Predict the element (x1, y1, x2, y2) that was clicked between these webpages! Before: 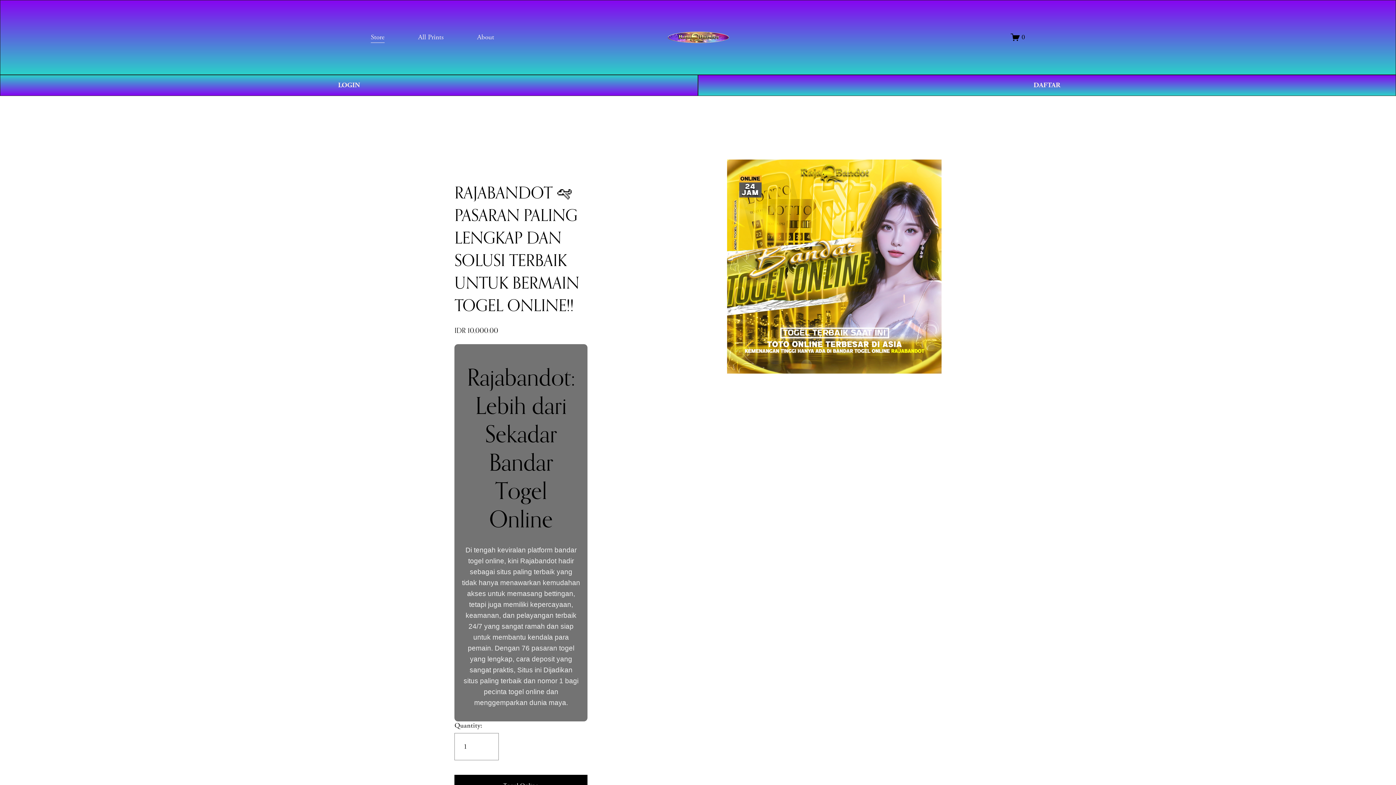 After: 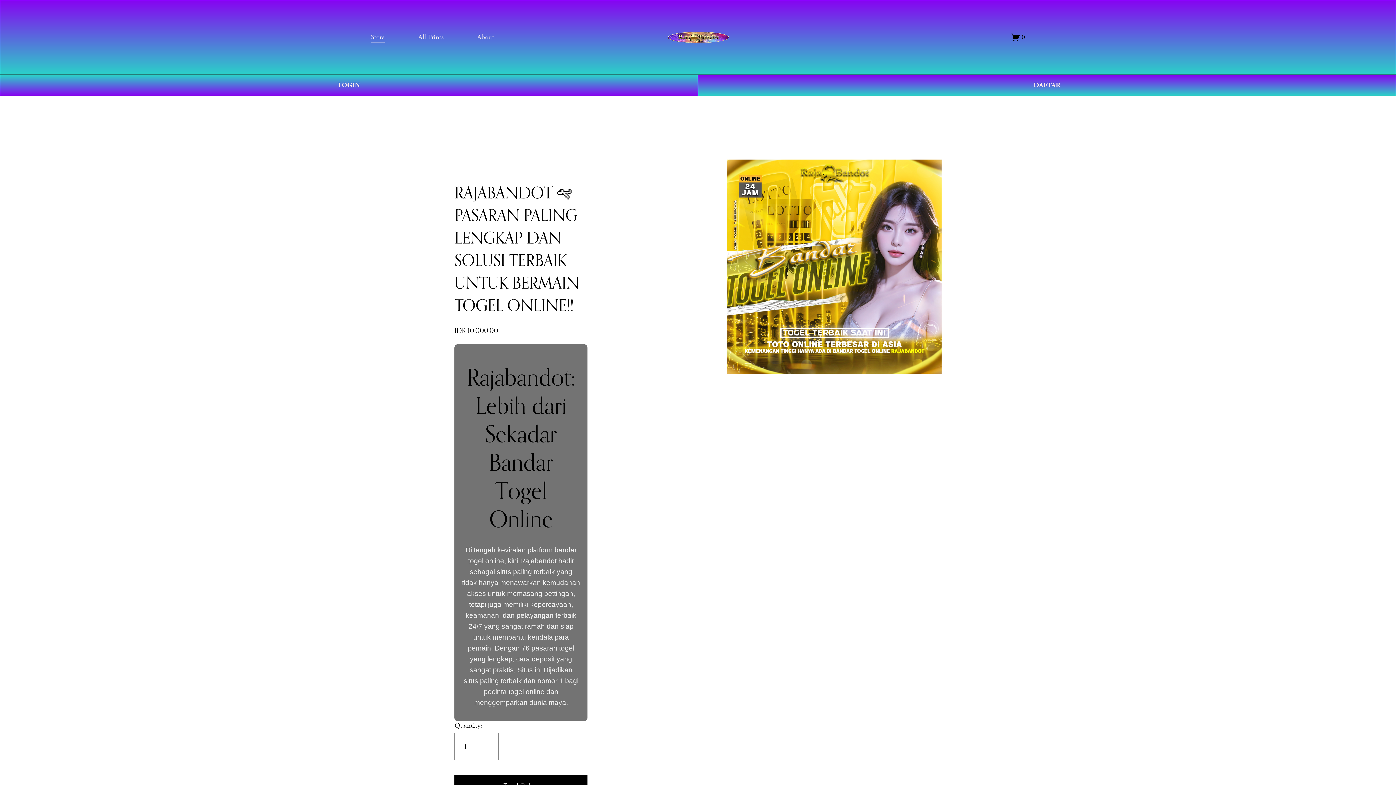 Action: bbox: (1011, 32, 1025, 41) label: 0